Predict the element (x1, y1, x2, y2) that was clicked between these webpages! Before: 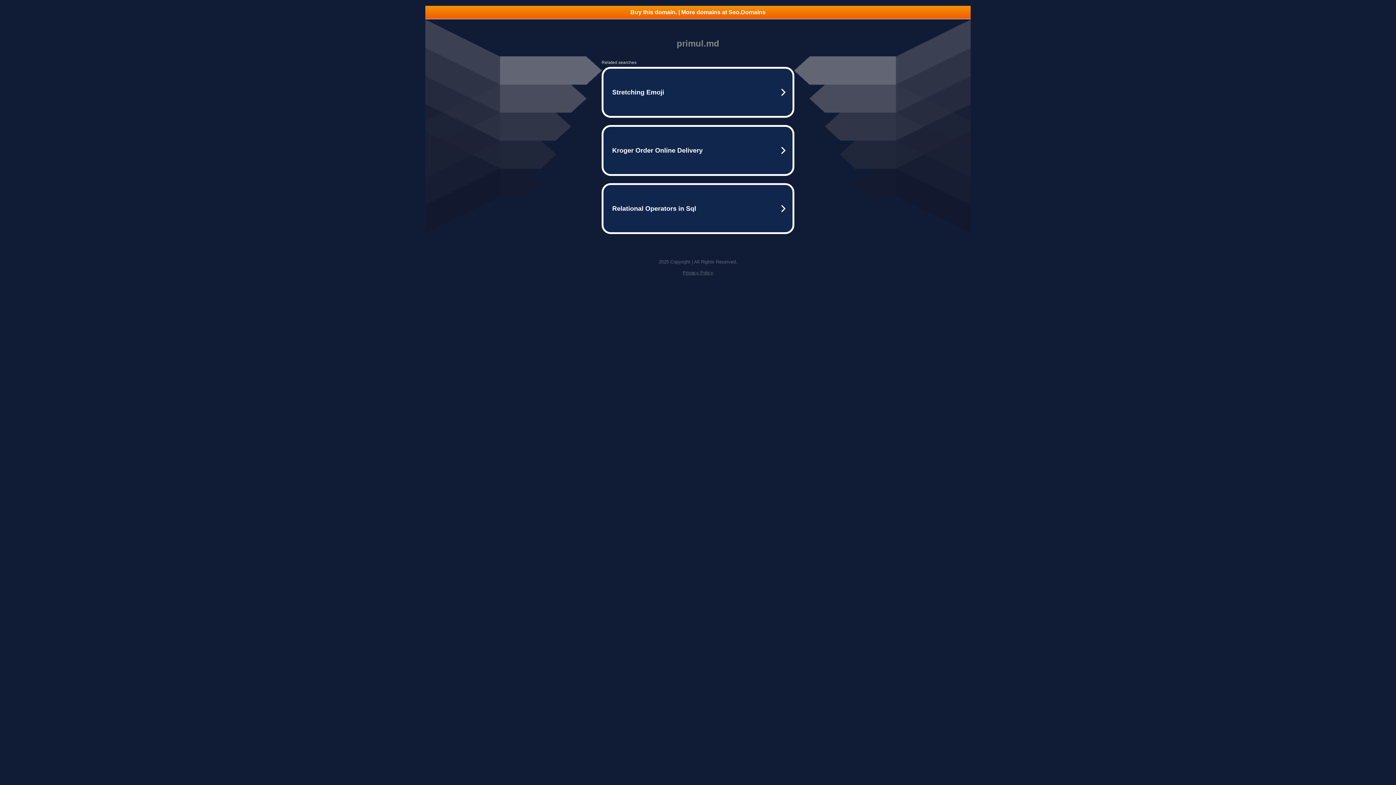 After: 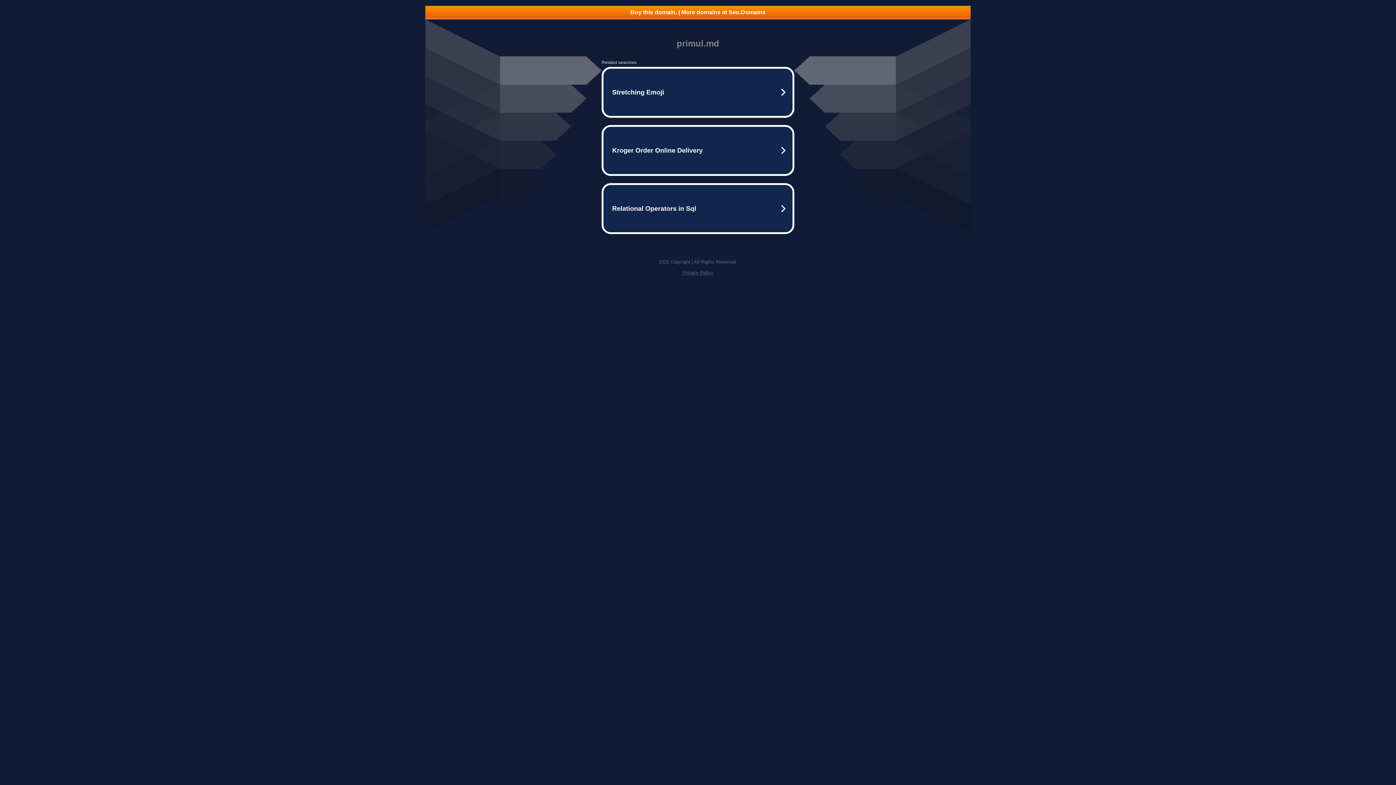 Action: label: Buy this domain. | More domains at Seo.Domains bbox: (425, 5, 970, 18)